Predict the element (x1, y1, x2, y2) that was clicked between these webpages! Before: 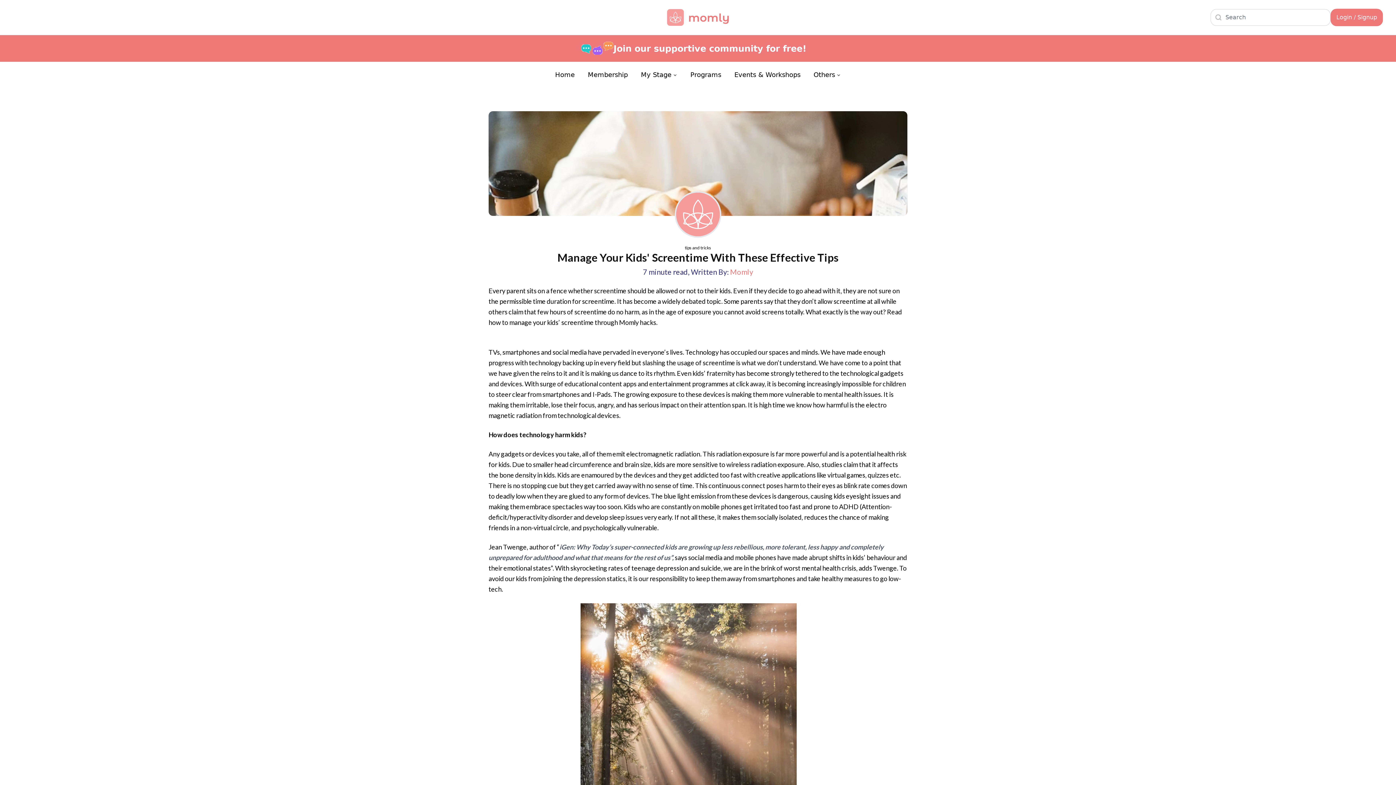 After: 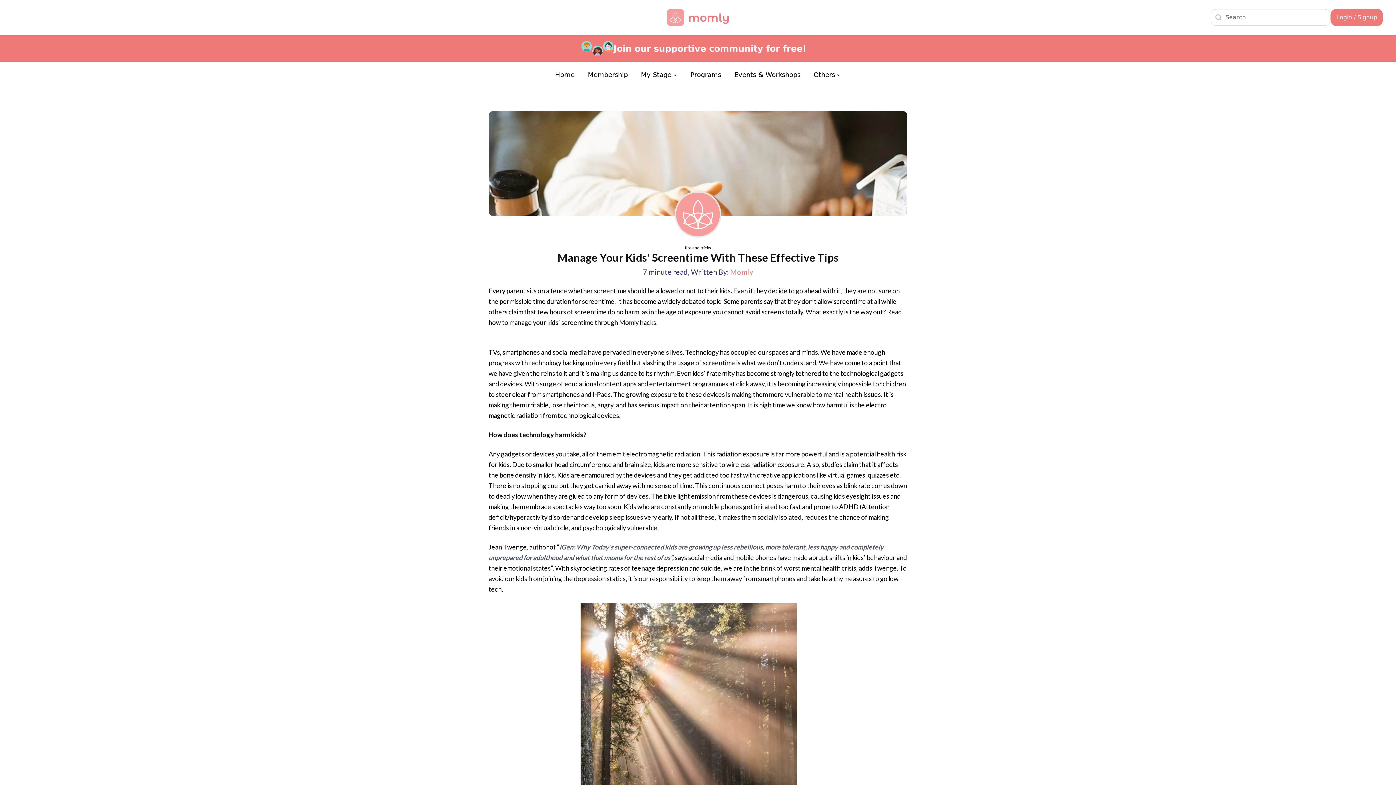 Action: bbox: (806, 44, 815, 52)